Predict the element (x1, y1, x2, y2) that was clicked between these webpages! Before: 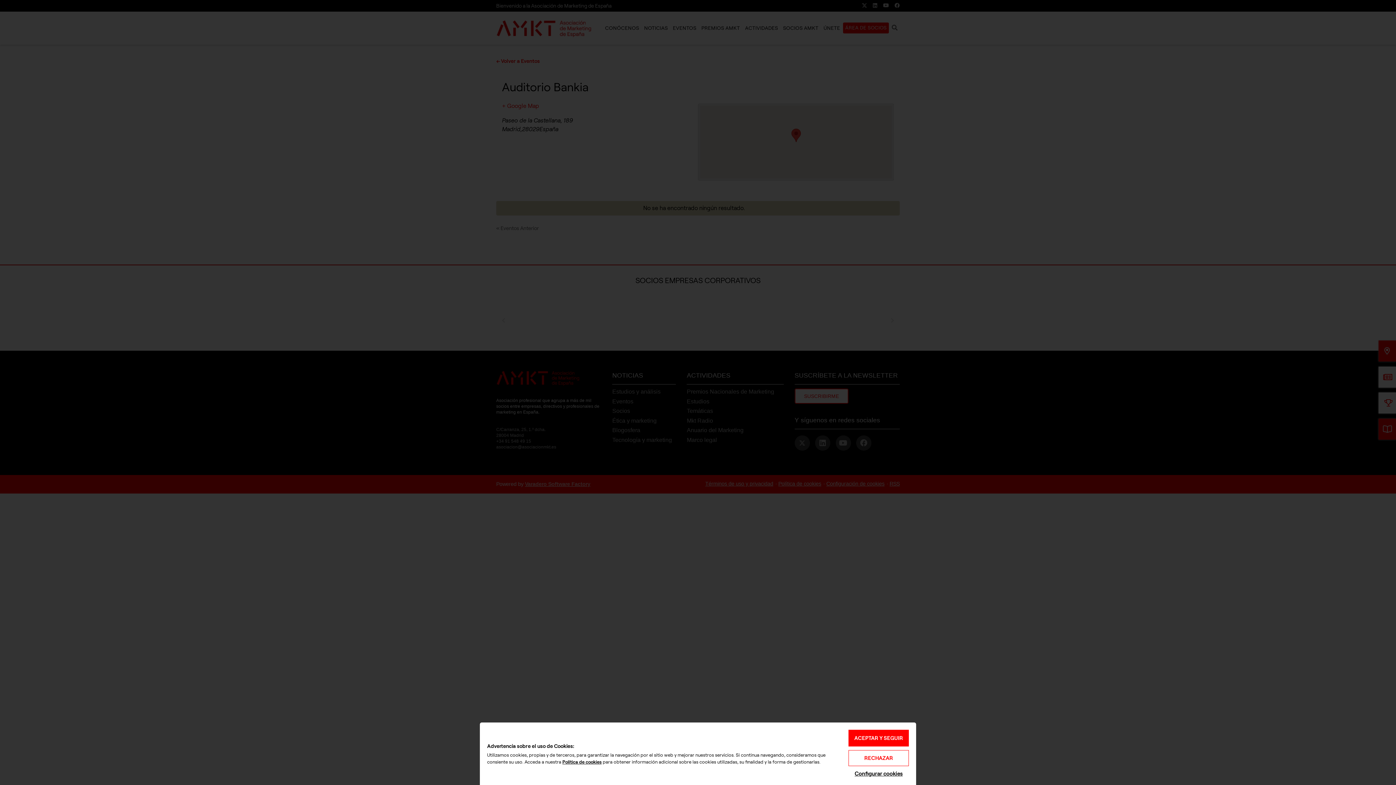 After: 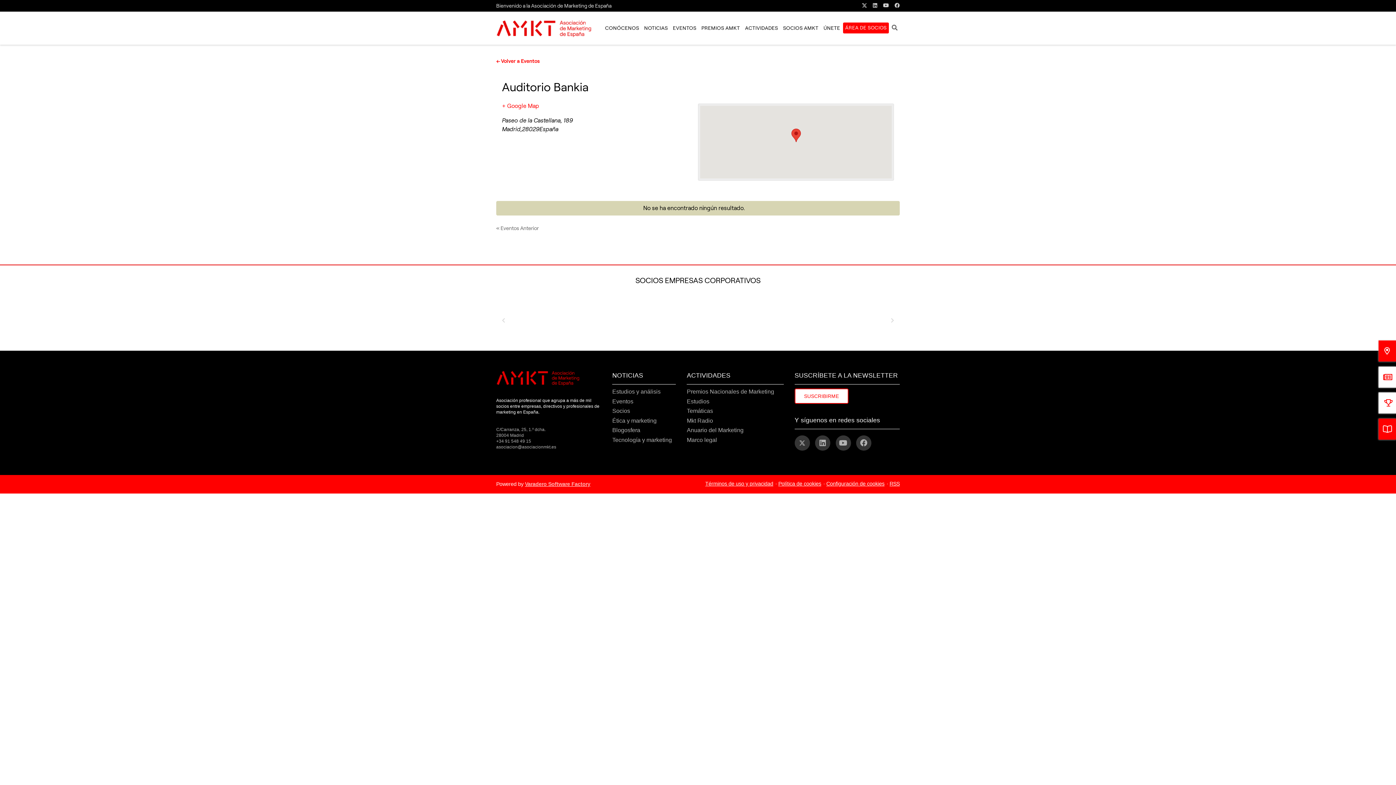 Action: label: ACEPTAR Y SEGUIR bbox: (848, 730, 909, 746)